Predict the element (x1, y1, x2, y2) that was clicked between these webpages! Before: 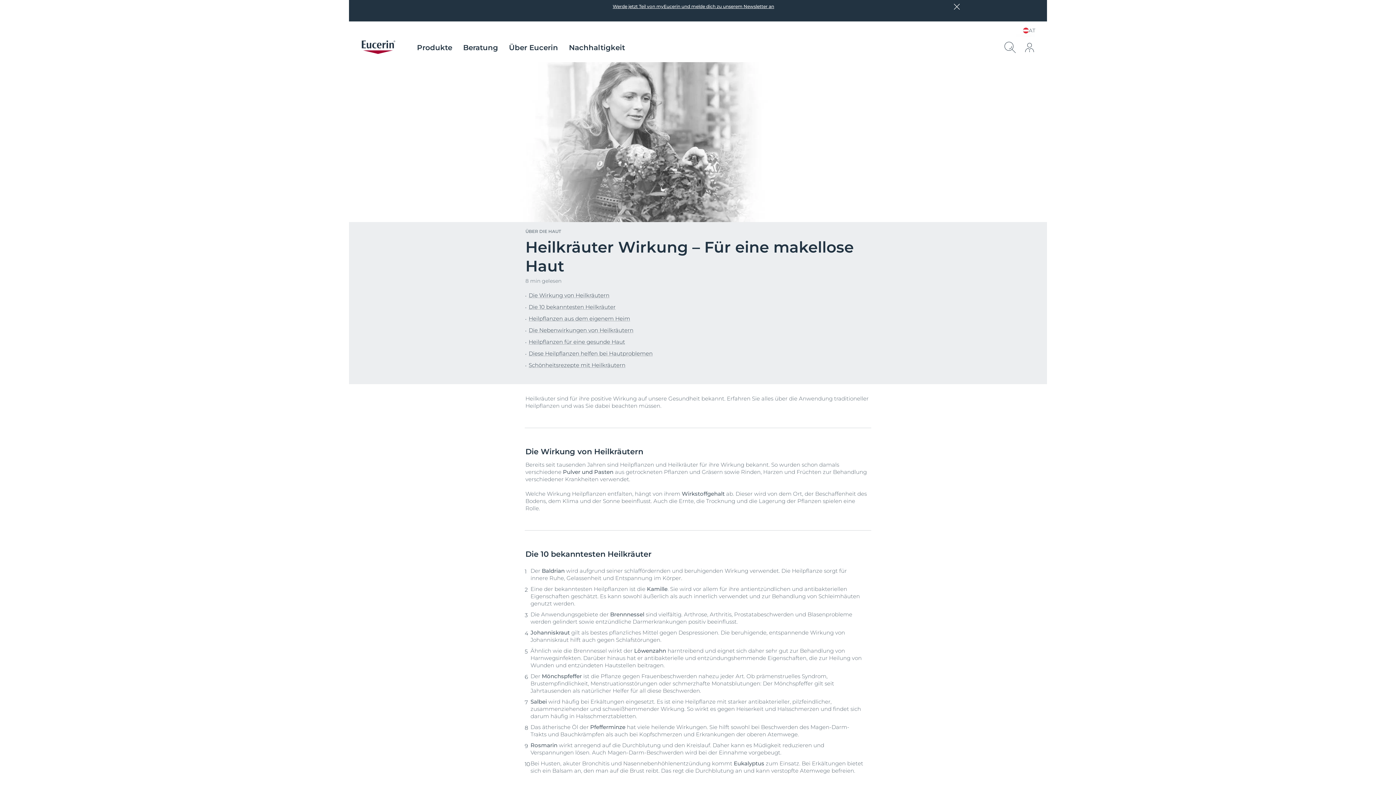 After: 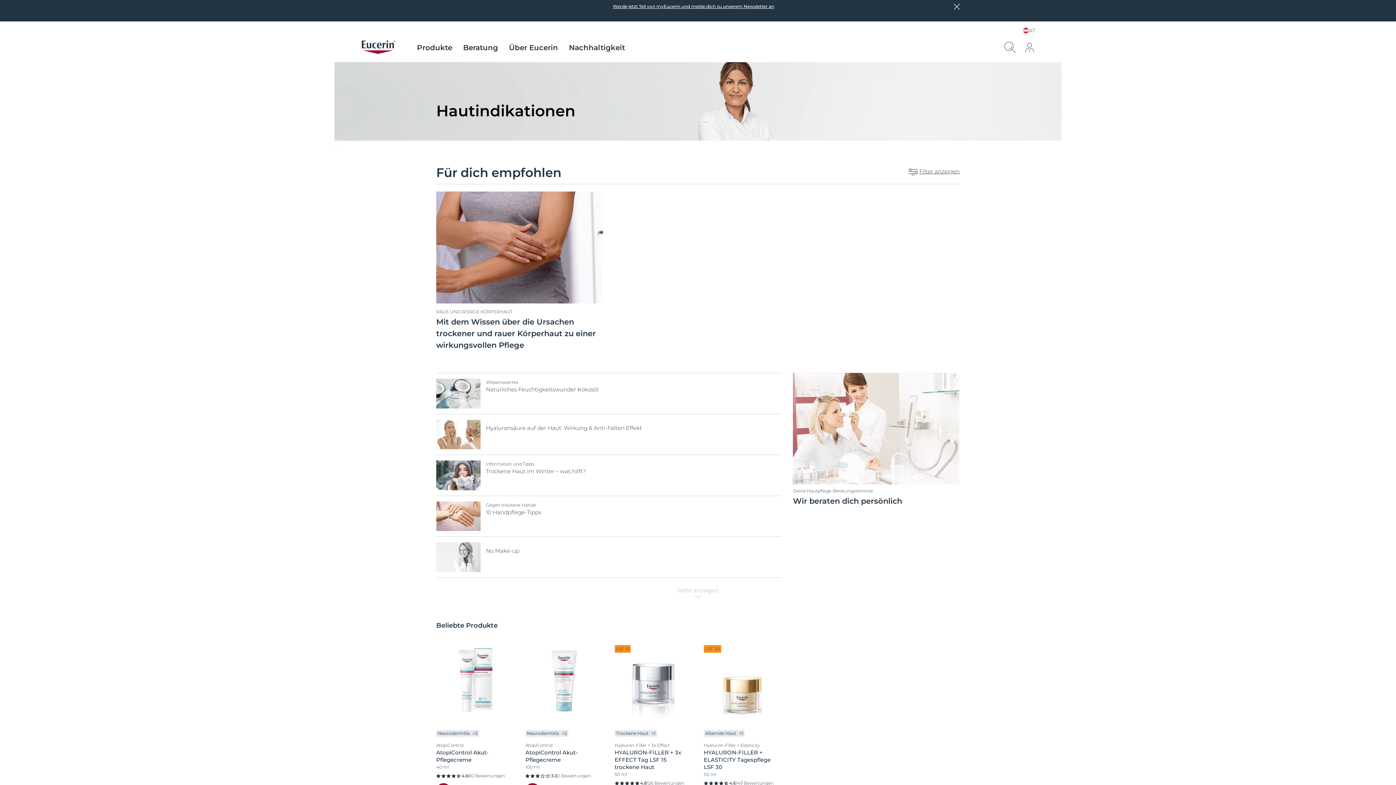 Action: label: Beratung bbox: (457, 43, 503, 52)